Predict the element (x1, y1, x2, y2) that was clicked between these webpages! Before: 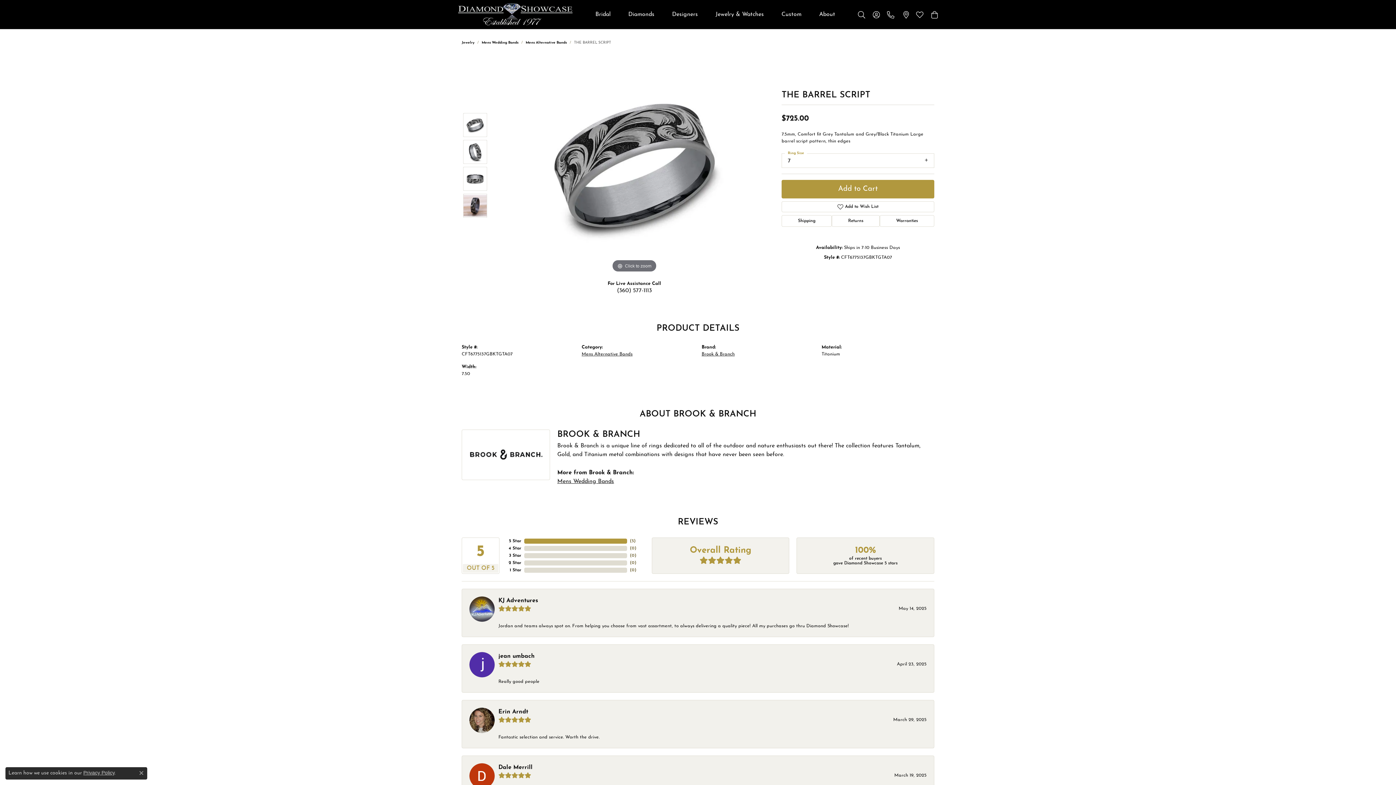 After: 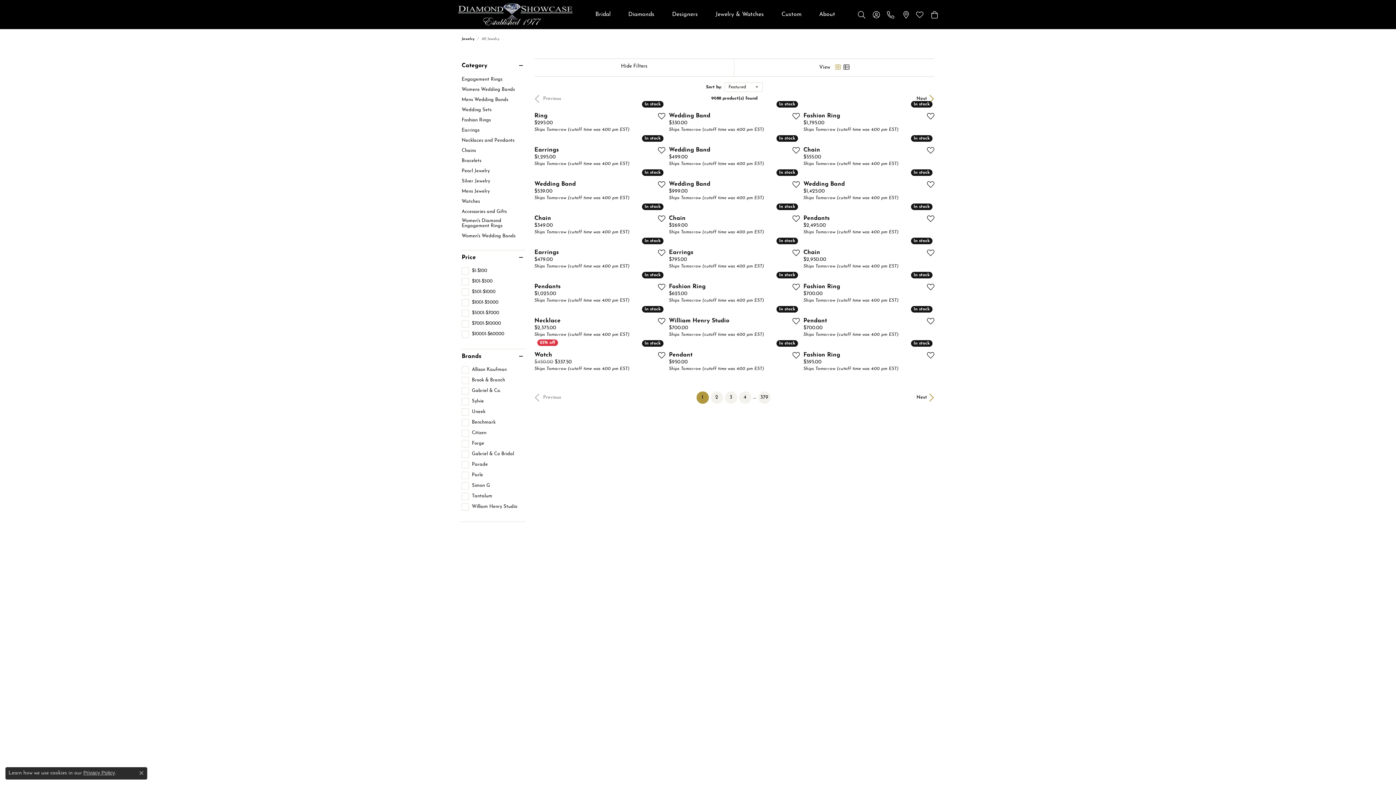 Action: label: Jewelry & Watches bbox: (712, 0, 767, 29)